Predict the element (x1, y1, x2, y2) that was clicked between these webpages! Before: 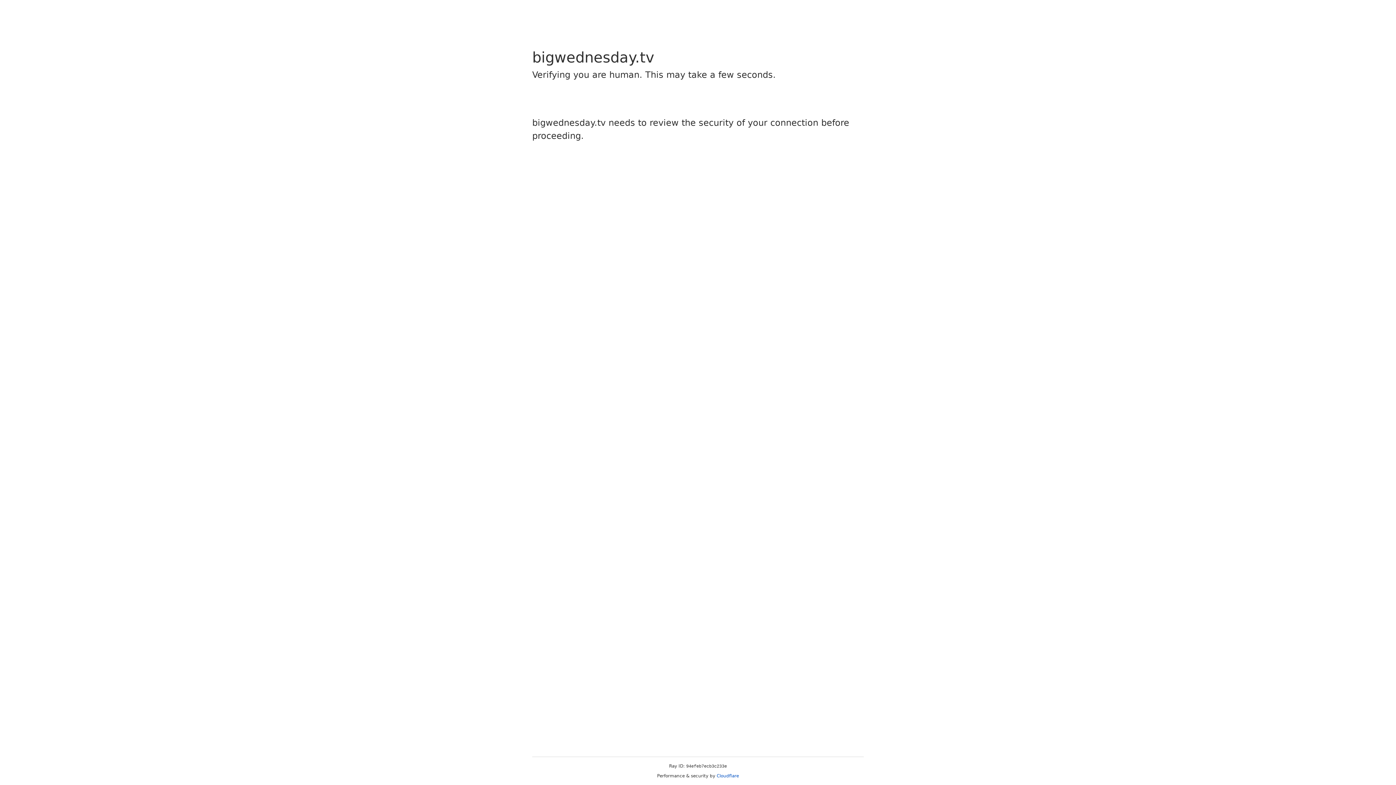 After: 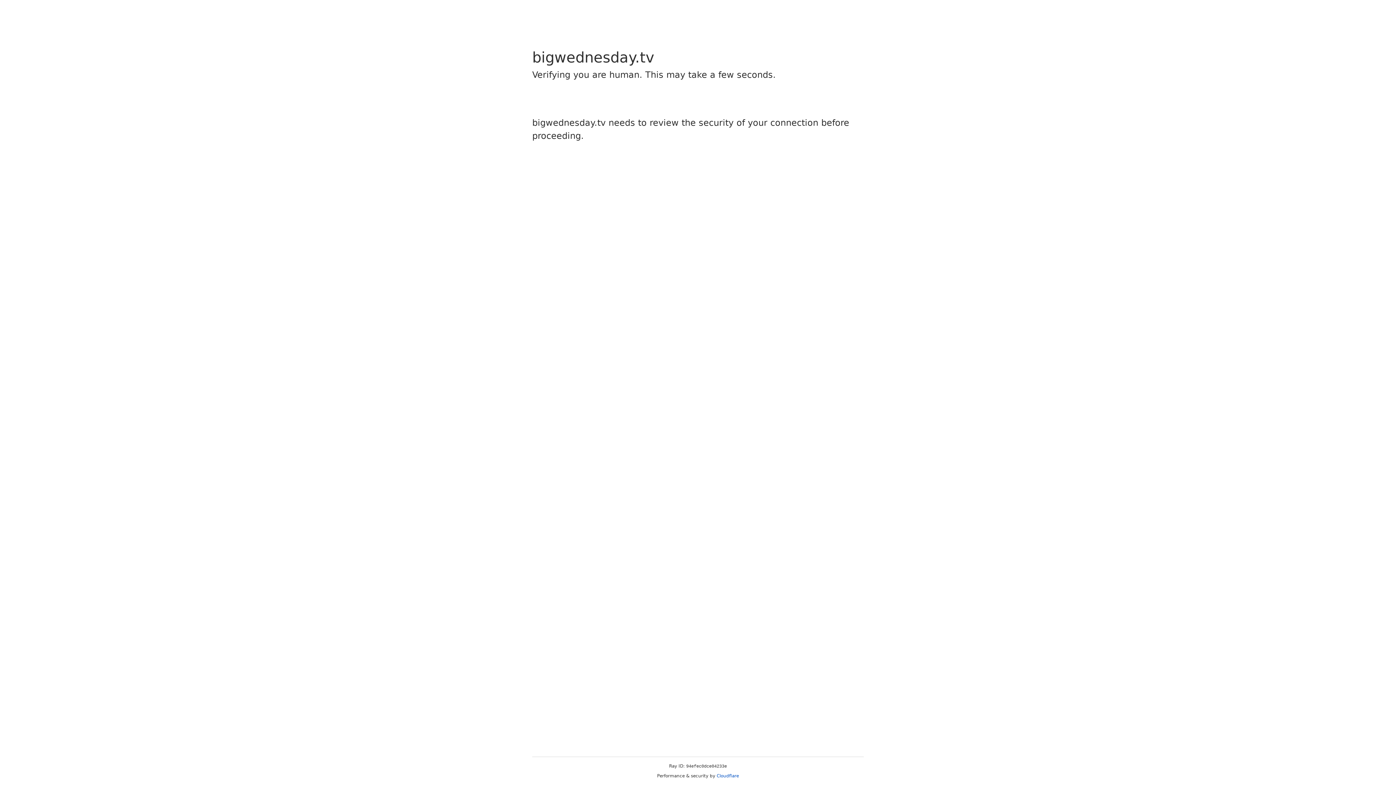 Action: label: Cloudflare bbox: (716, 773, 739, 778)